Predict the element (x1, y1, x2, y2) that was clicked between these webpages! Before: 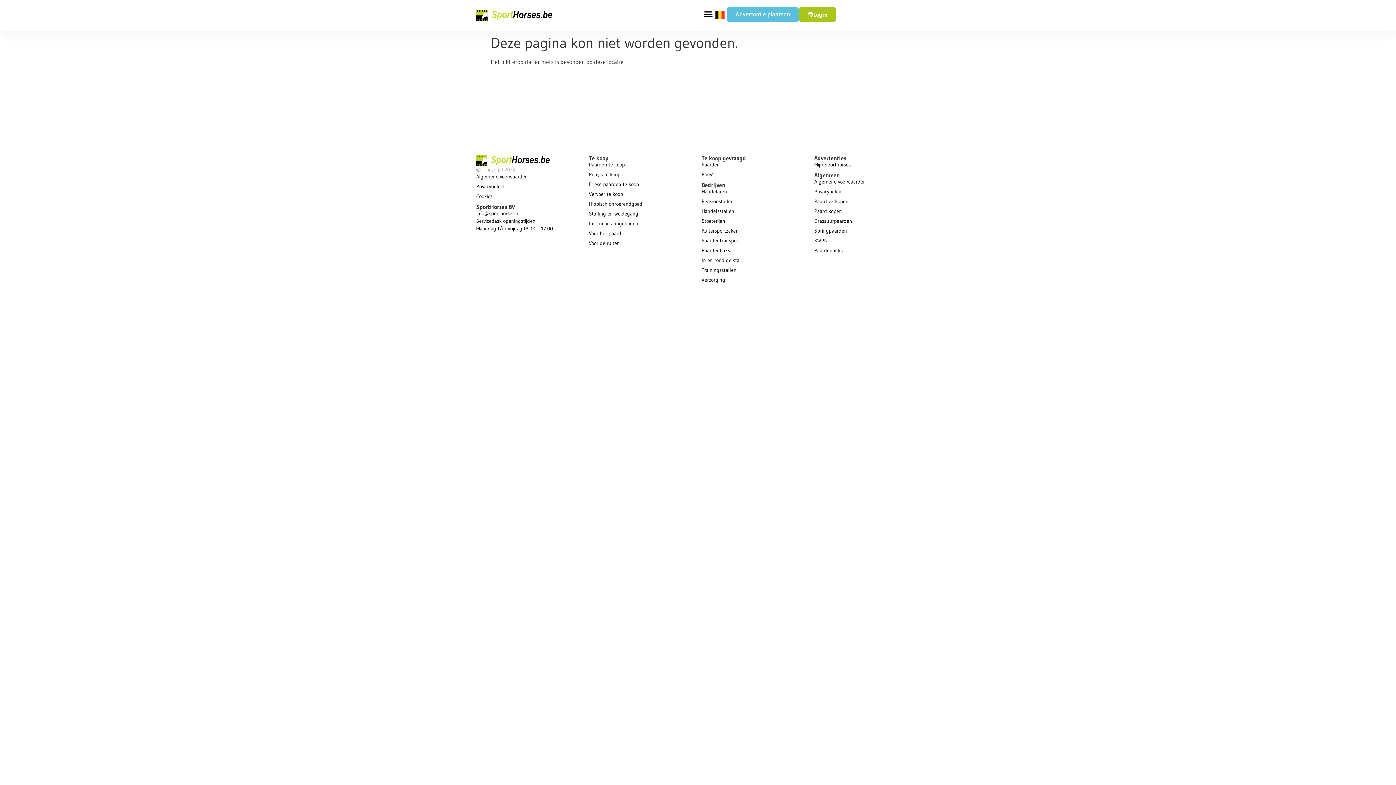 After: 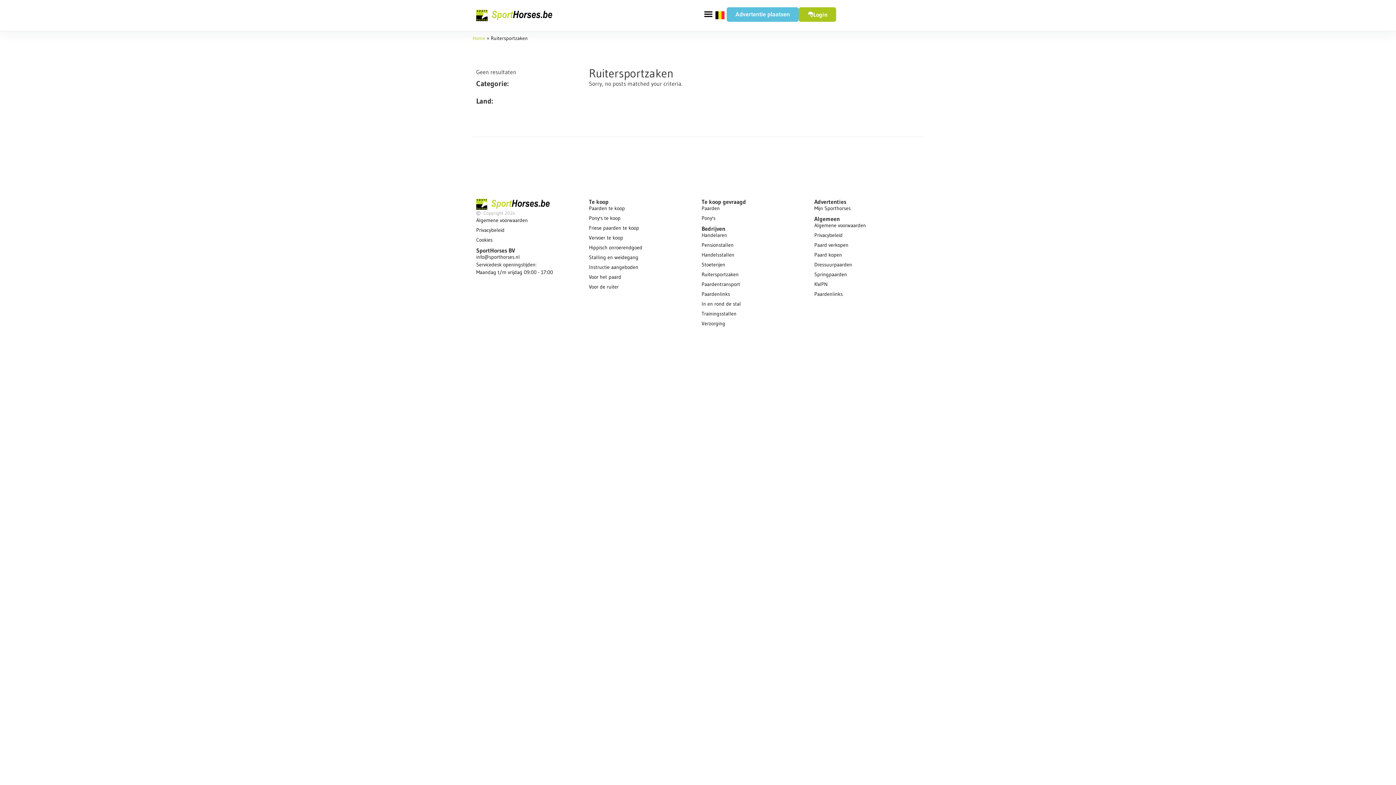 Action: bbox: (701, 227, 807, 235) label: Ruitersportzaken